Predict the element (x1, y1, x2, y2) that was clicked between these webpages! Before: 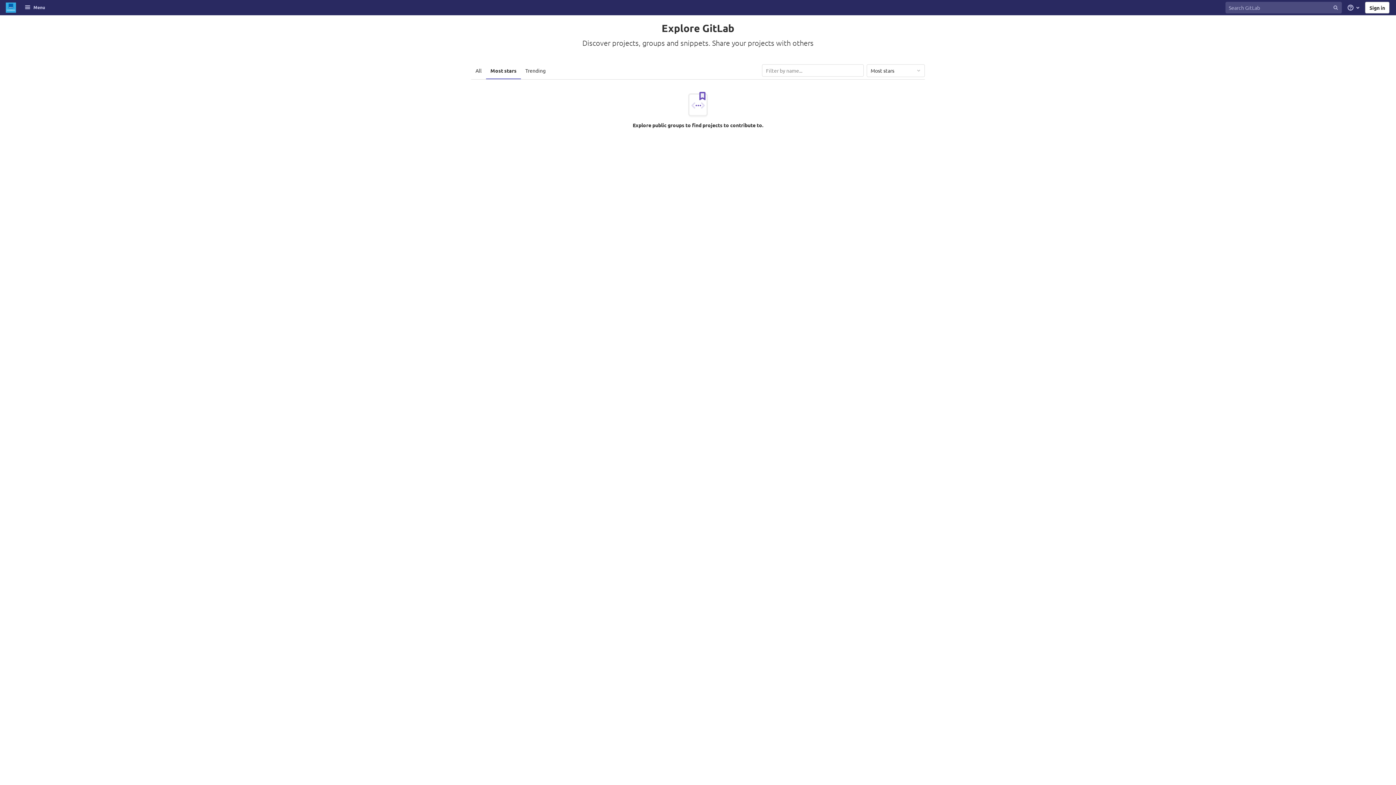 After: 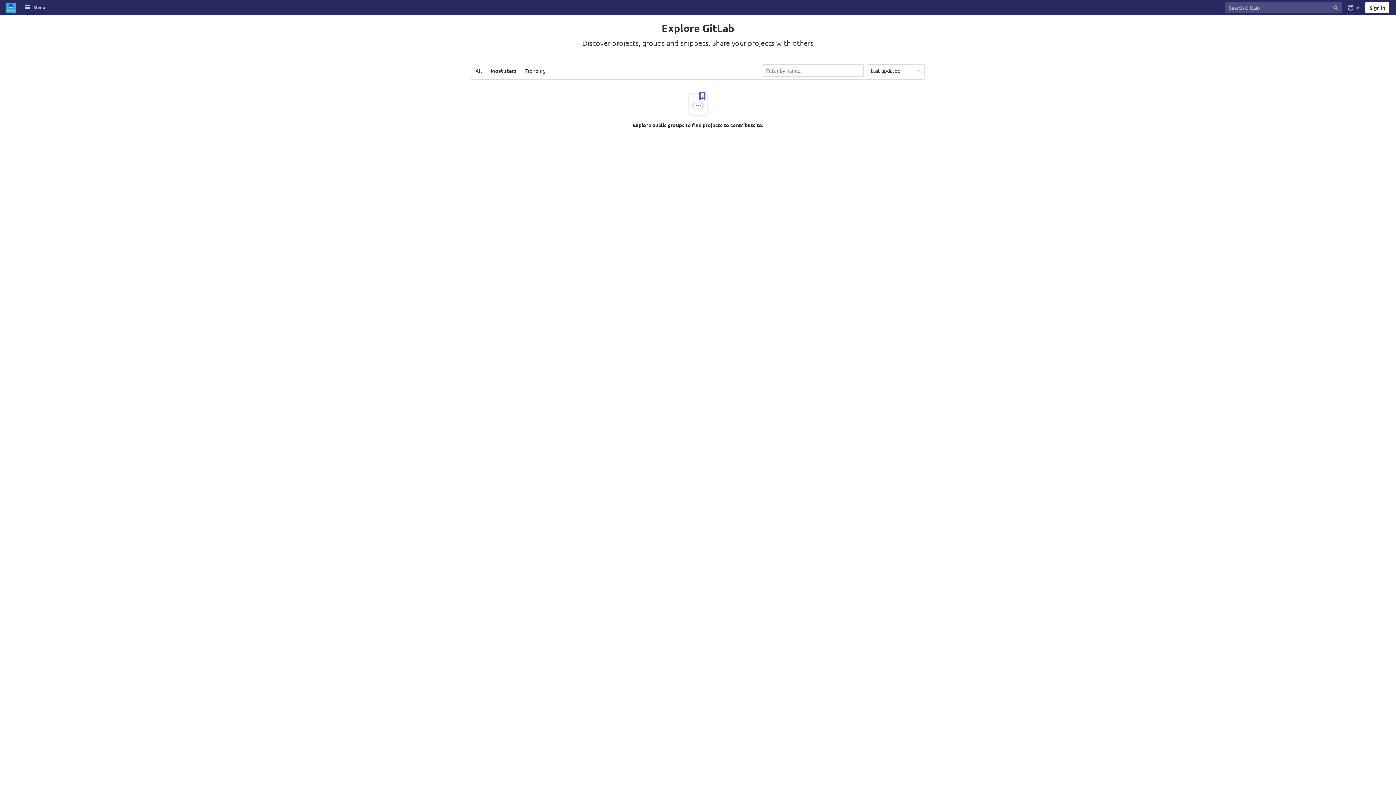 Action: label: Most stars bbox: (486, 61, 521, 79)